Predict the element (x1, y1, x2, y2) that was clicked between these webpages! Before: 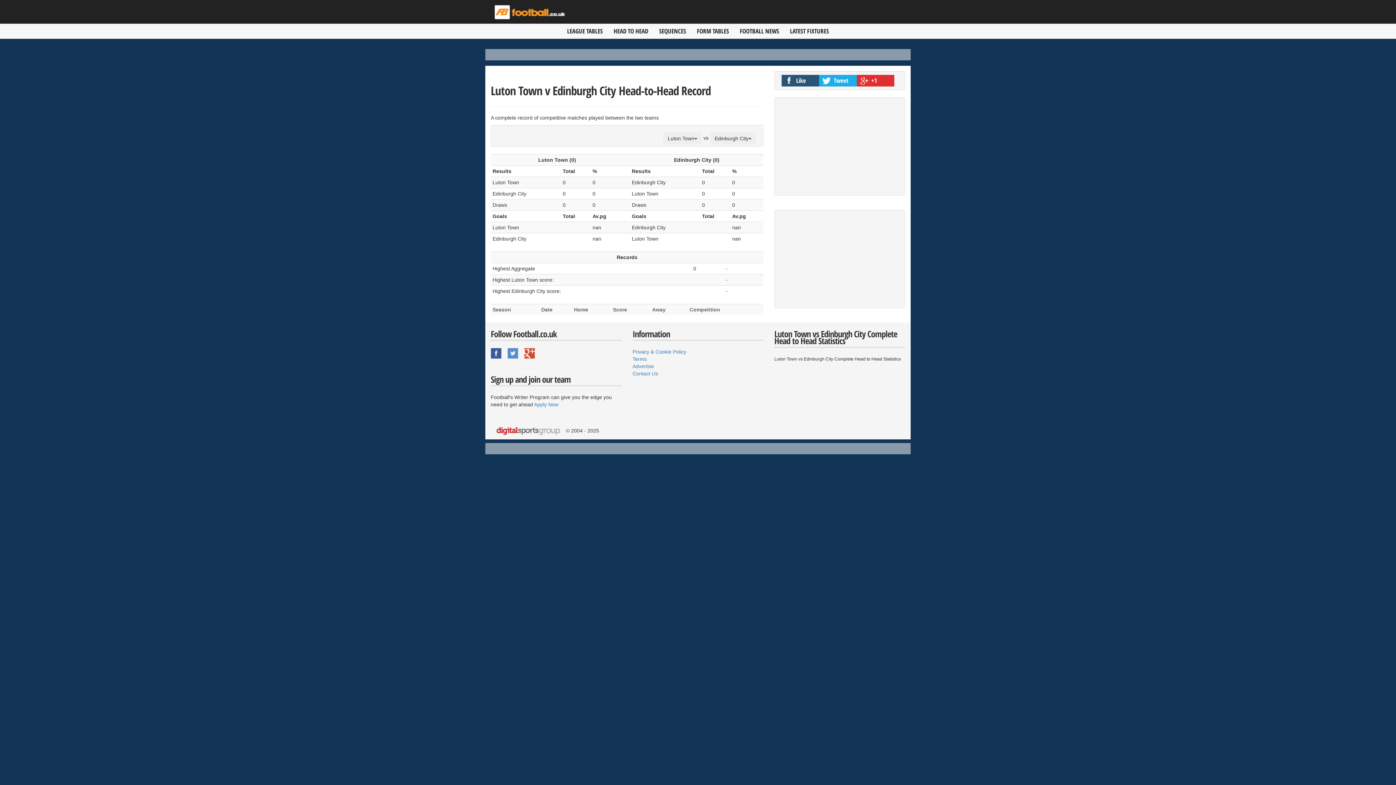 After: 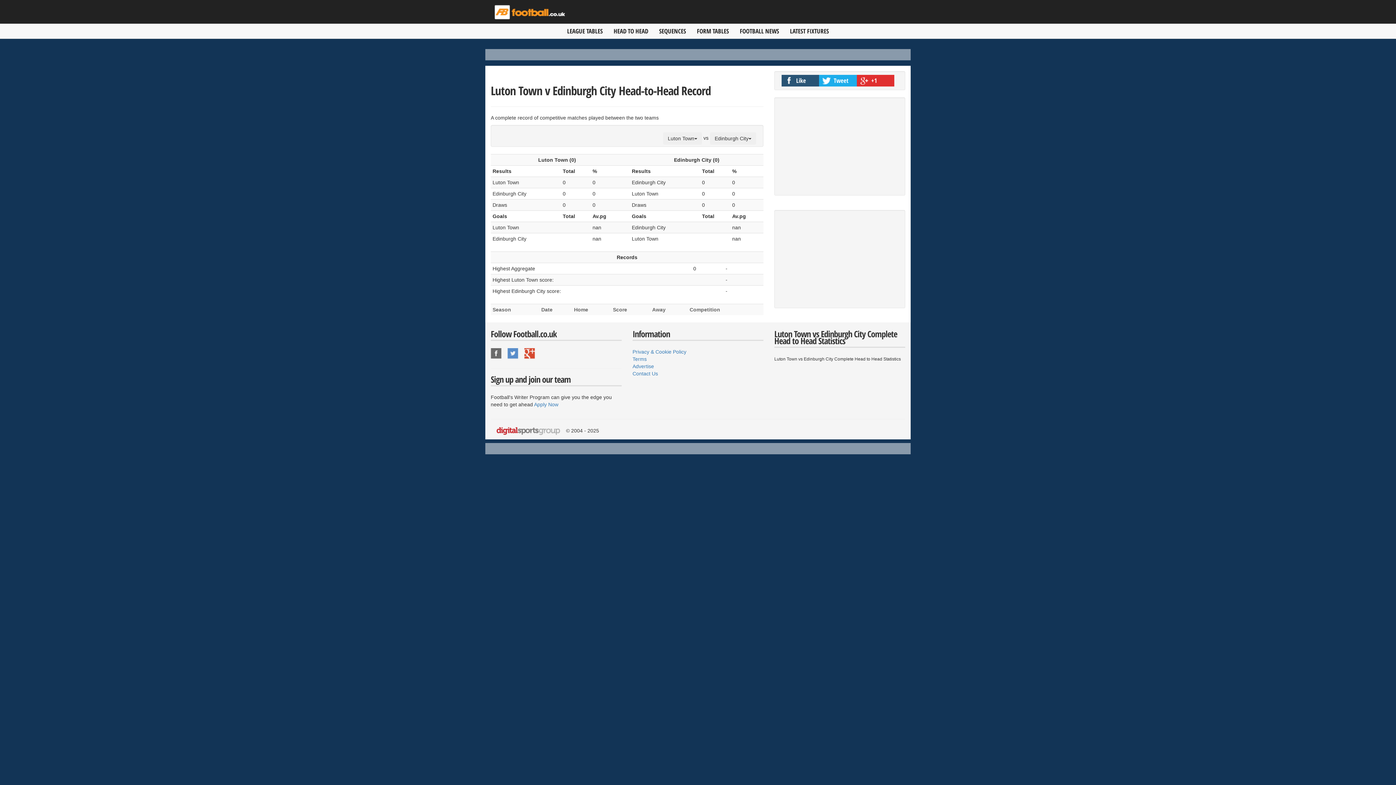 Action: label: Football.co.uk Facebook bbox: (490, 348, 502, 359)